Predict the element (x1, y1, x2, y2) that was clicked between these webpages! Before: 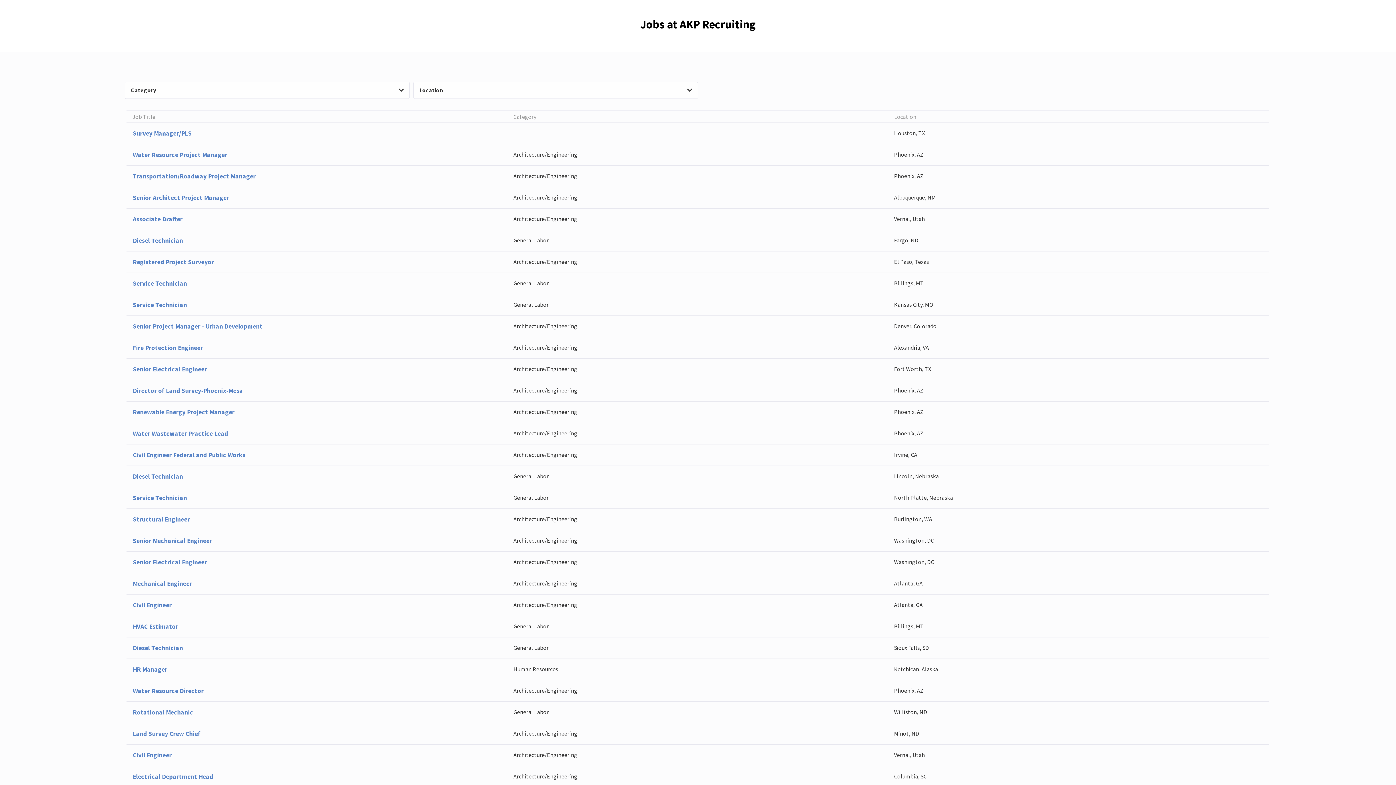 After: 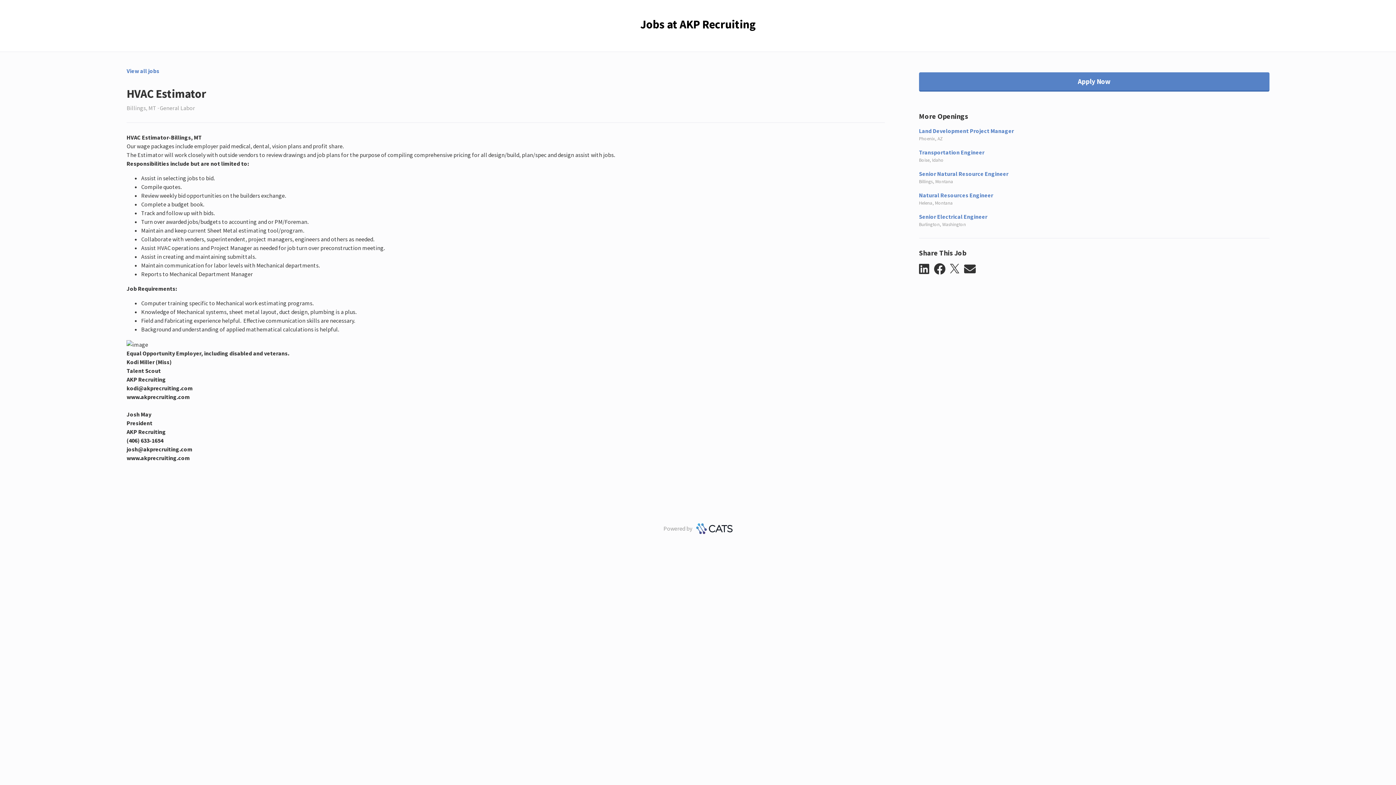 Action: label: HVAC Estimator
General Labor
Billings, MT bbox: (126, 615, 1269, 637)